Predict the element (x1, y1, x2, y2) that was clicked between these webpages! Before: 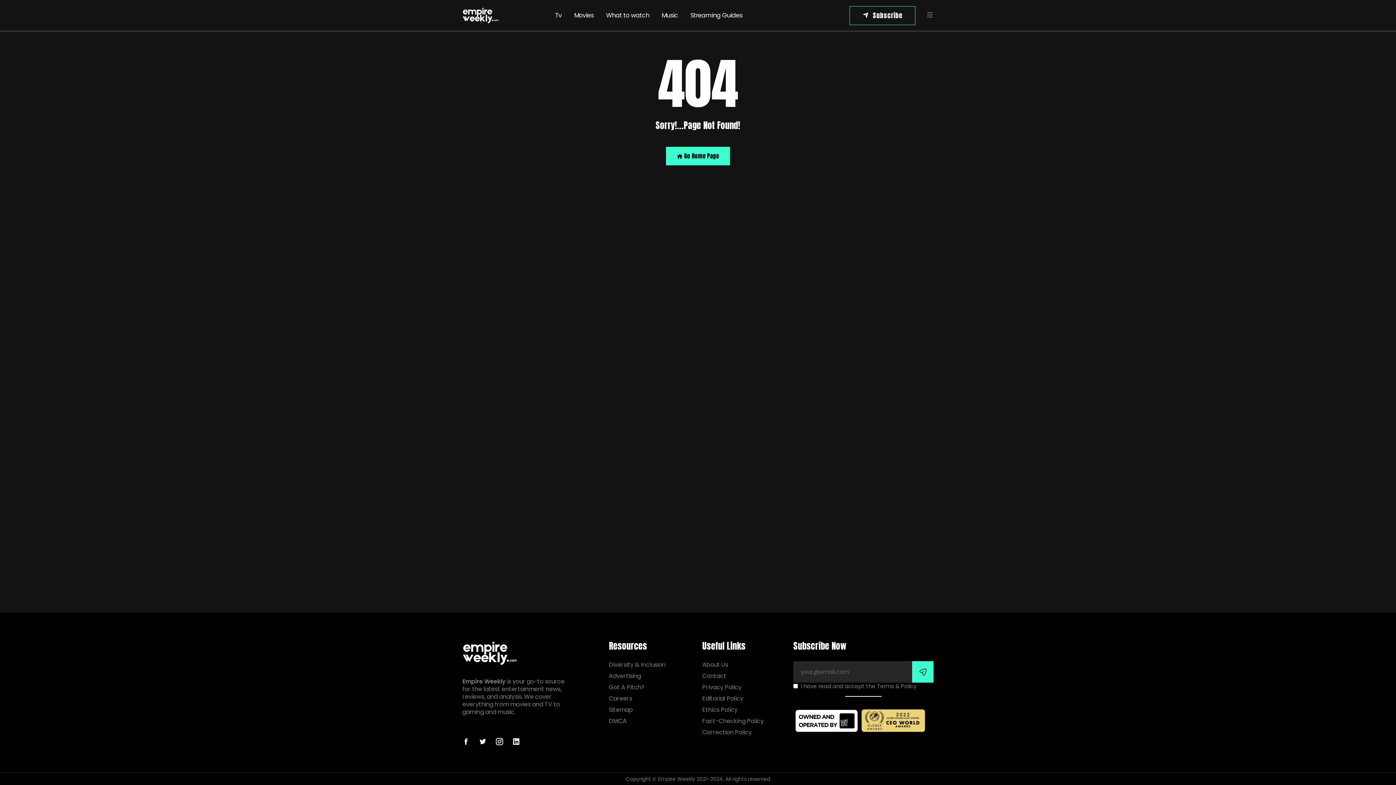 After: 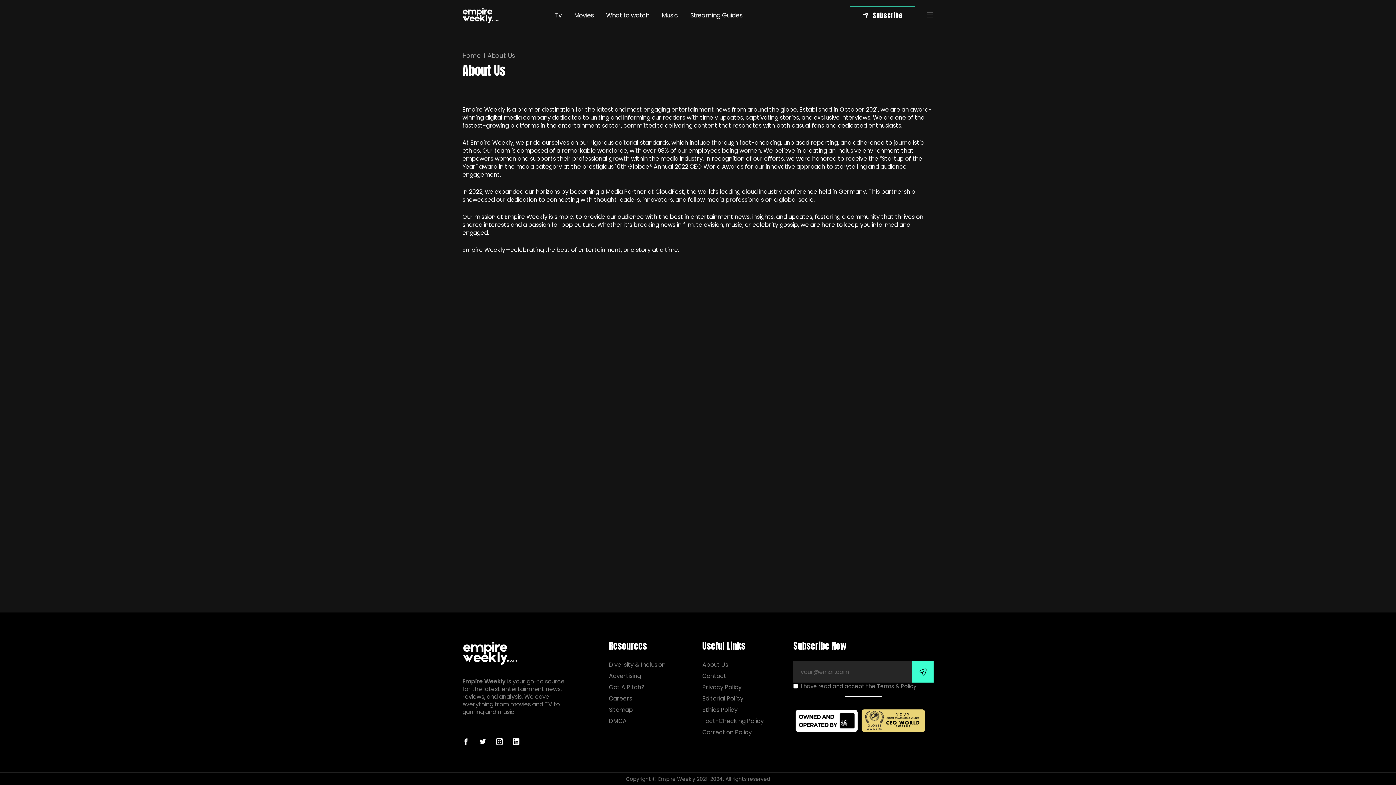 Action: label: About Us bbox: (702, 661, 778, 668)